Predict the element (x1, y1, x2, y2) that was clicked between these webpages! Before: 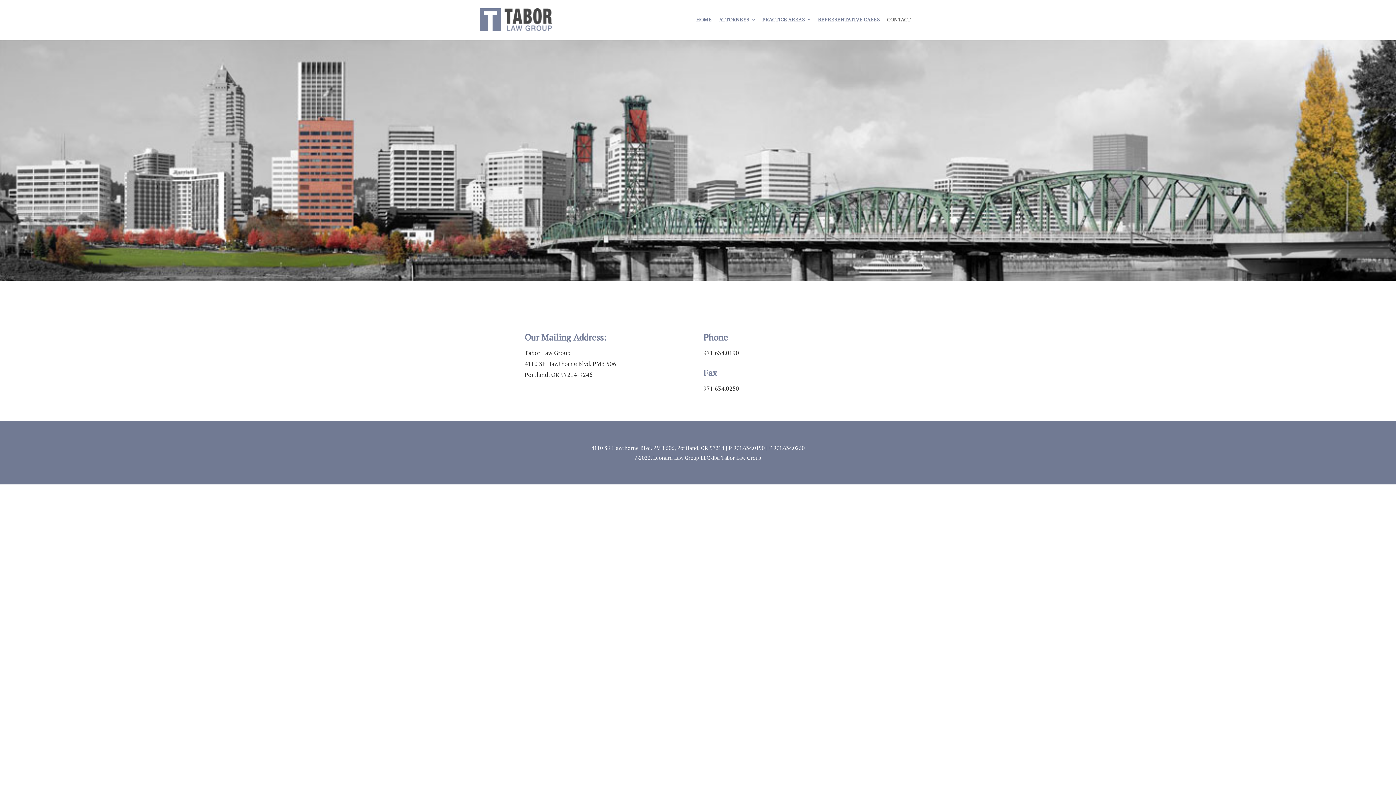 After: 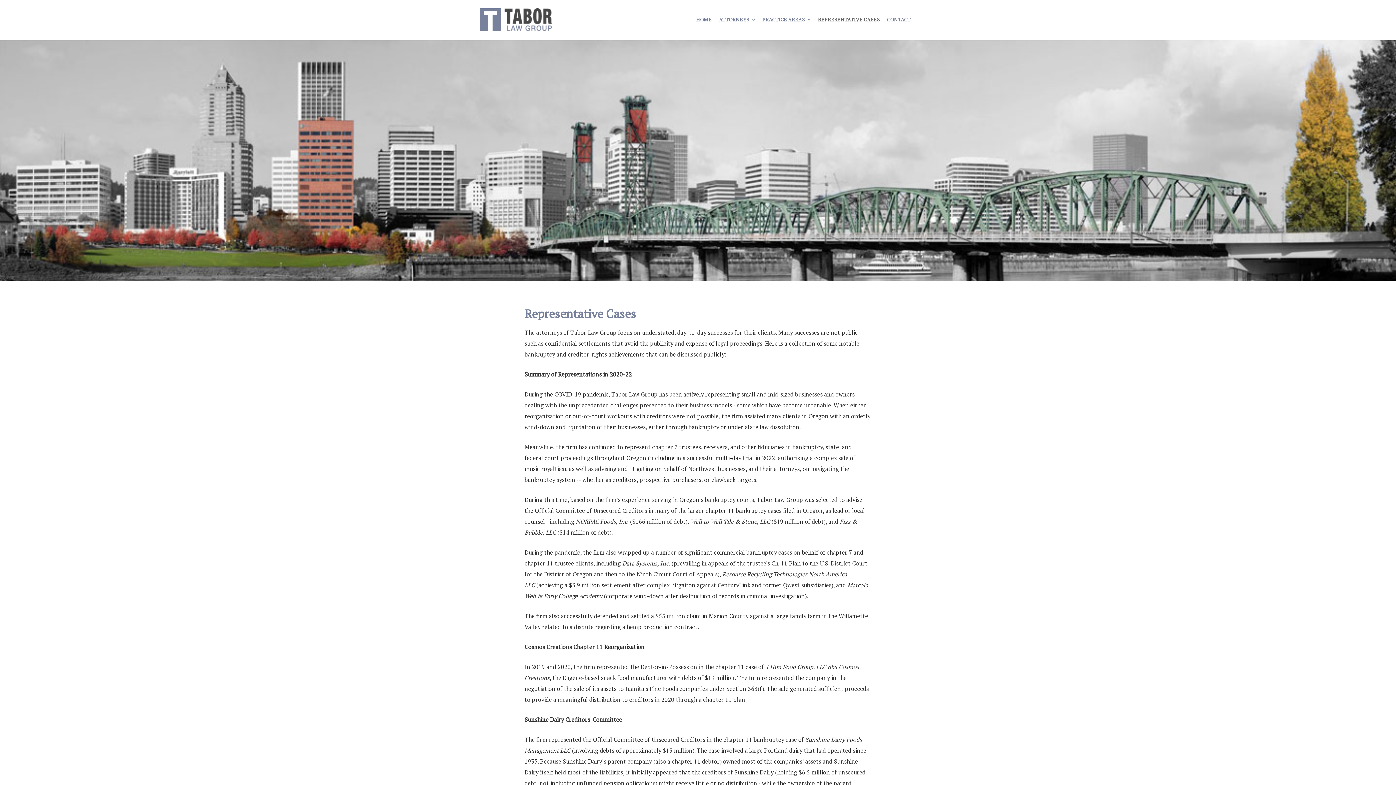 Action: bbox: (814, 0, 883, 39) label: REPRESENTATIVE CASES